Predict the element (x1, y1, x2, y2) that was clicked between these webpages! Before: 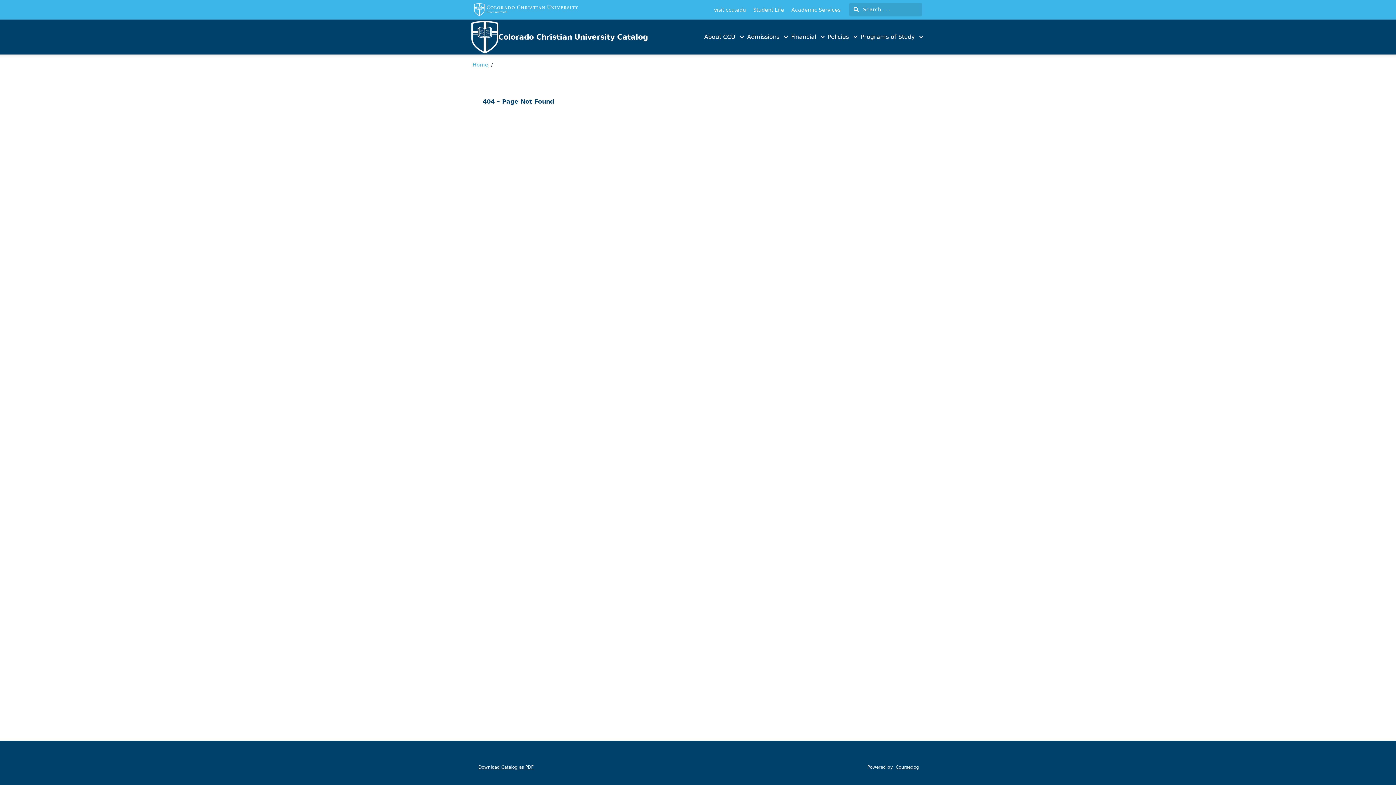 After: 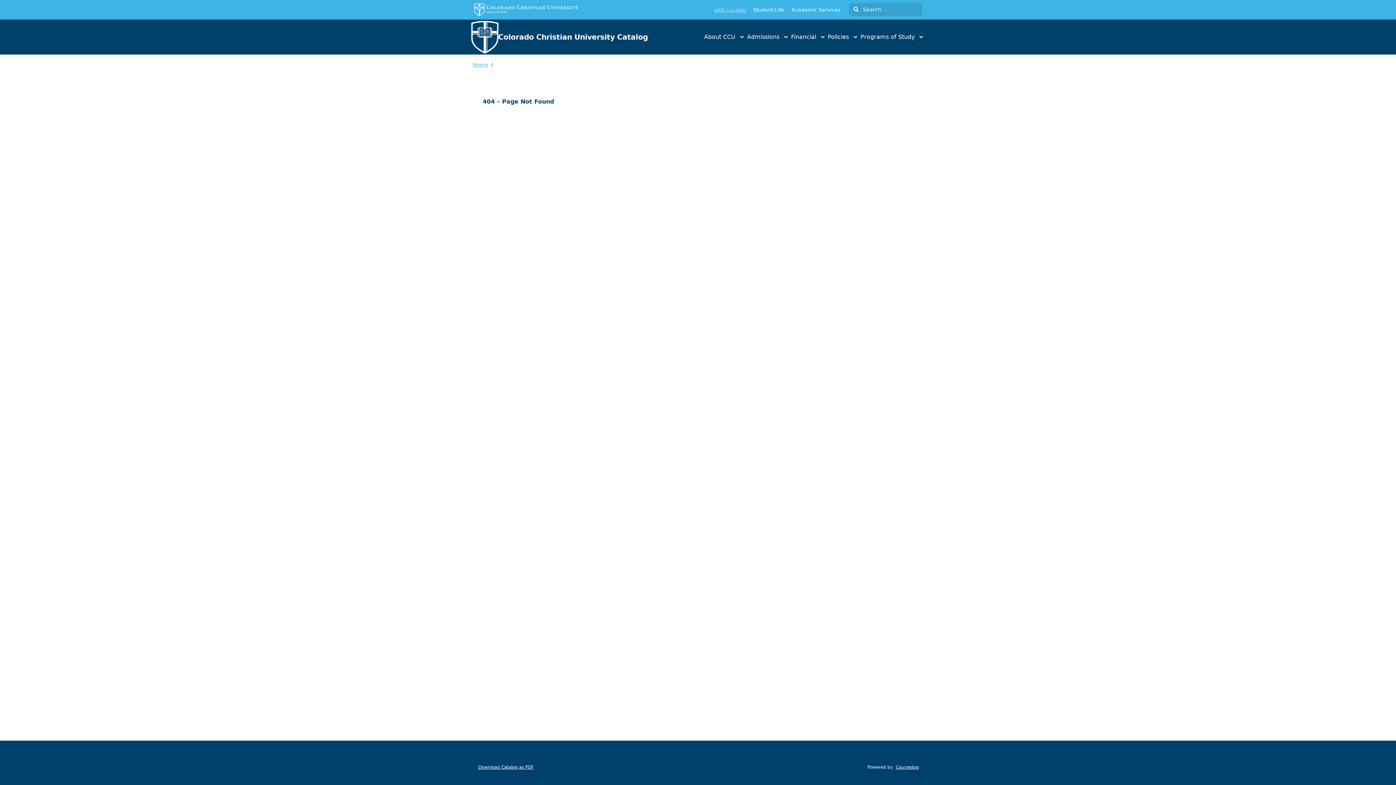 Action: label: visit ccu.edu bbox: (714, 5, 746, 14)